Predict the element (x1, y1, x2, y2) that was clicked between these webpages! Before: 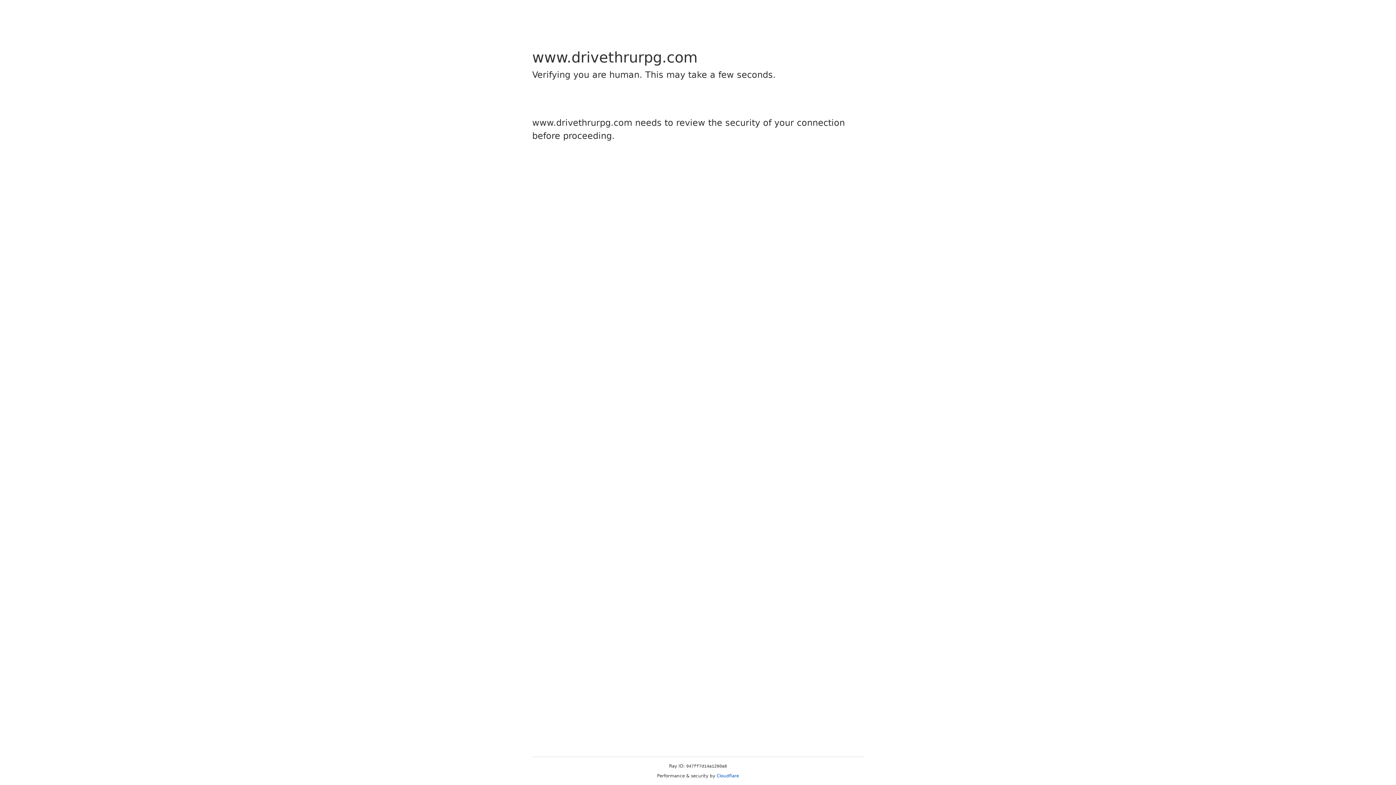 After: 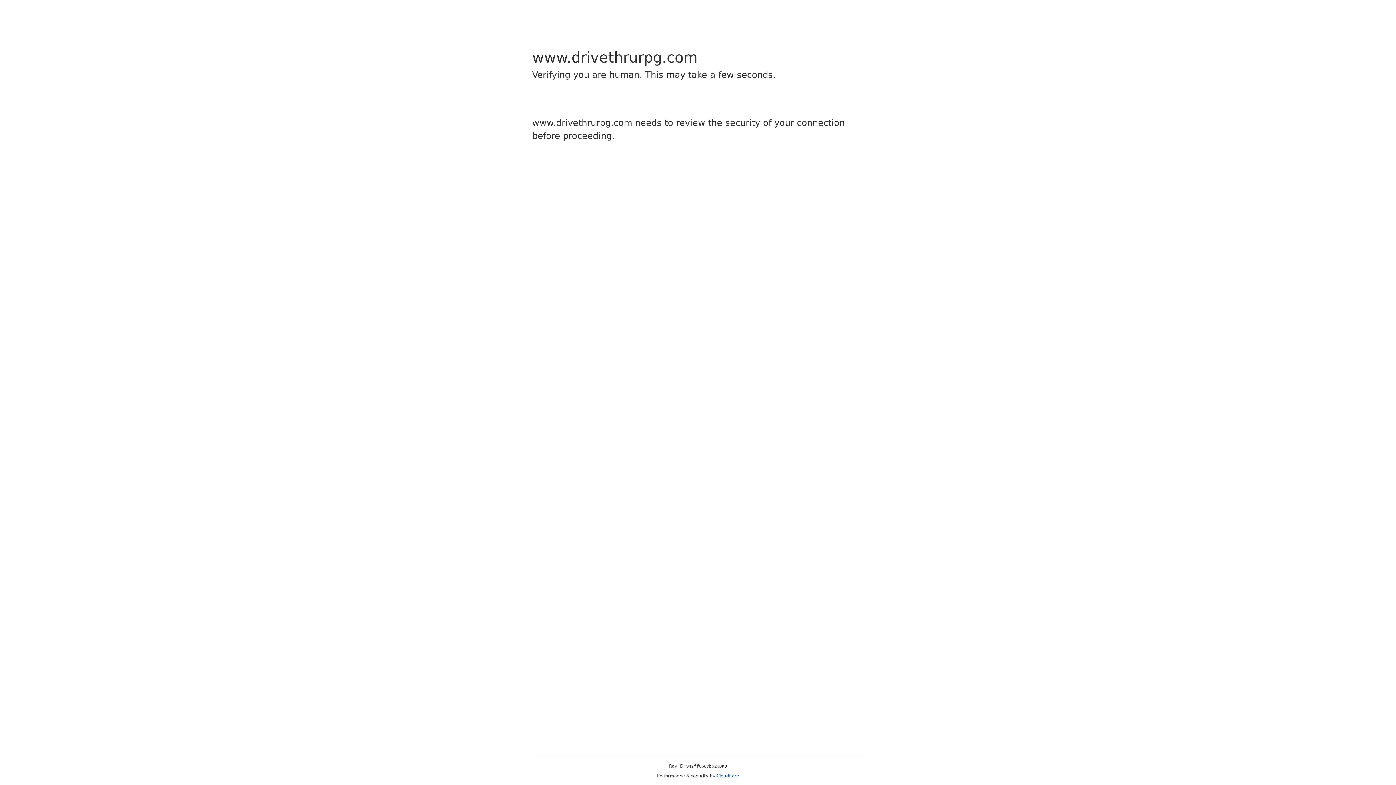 Action: label: Cloudflare bbox: (716, 773, 739, 778)